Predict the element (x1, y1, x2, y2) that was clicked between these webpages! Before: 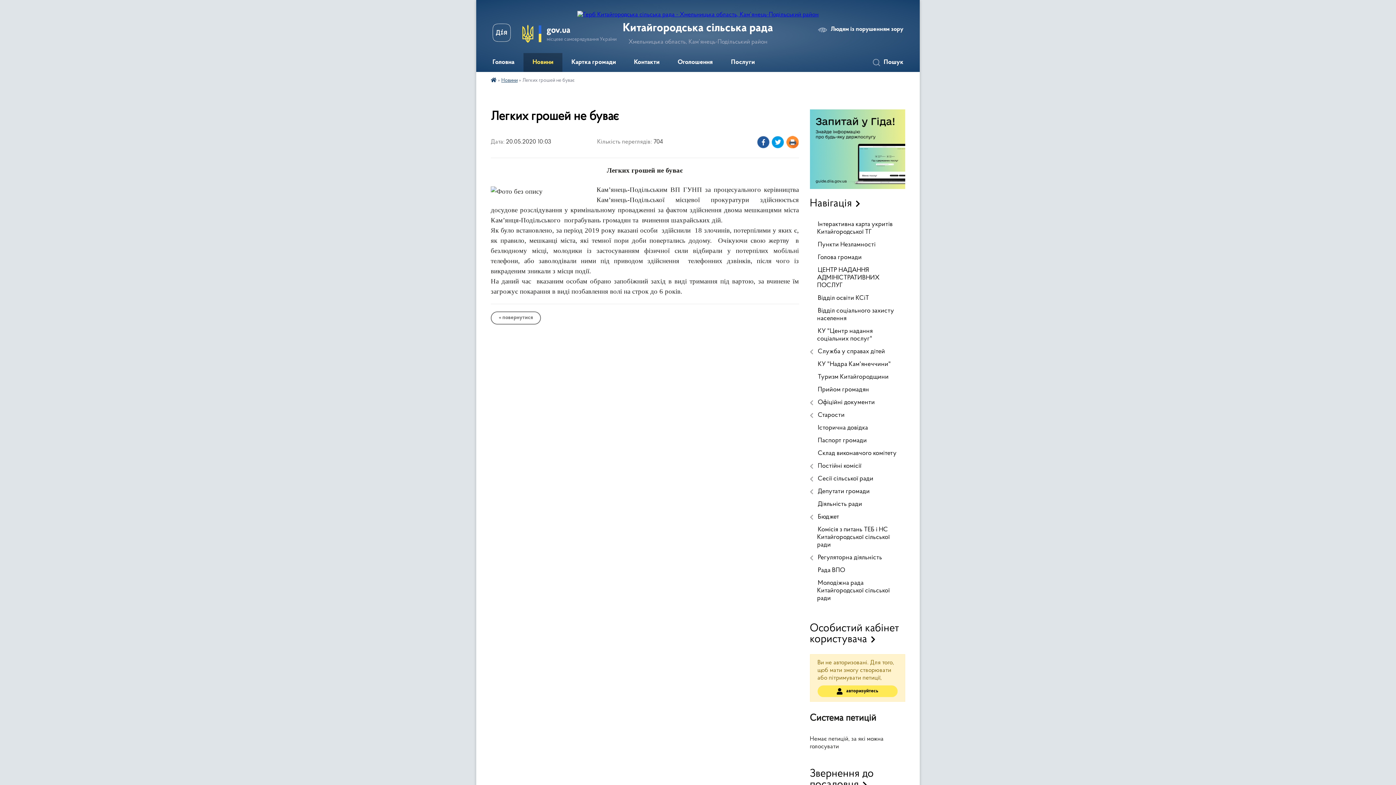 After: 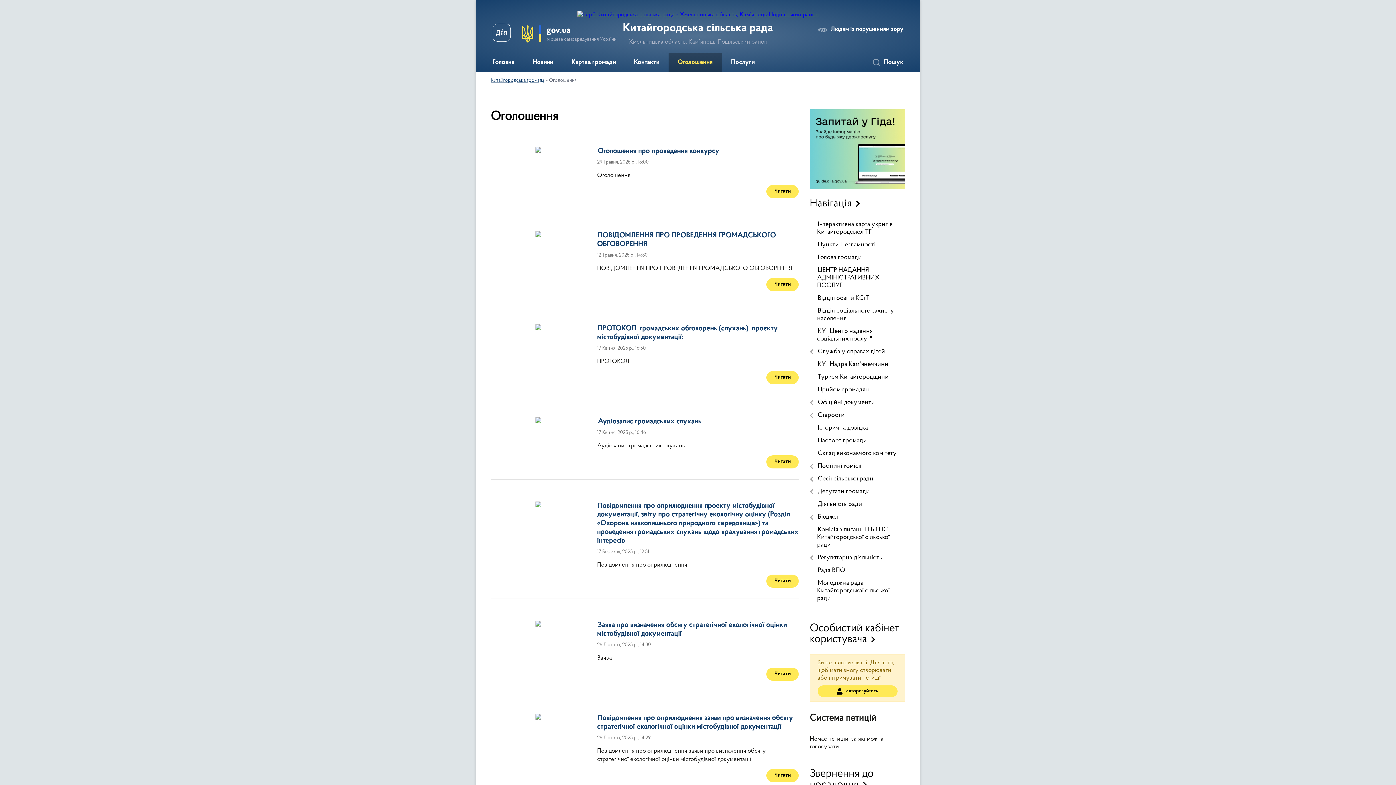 Action: label: Оголошення bbox: (668, 53, 722, 72)